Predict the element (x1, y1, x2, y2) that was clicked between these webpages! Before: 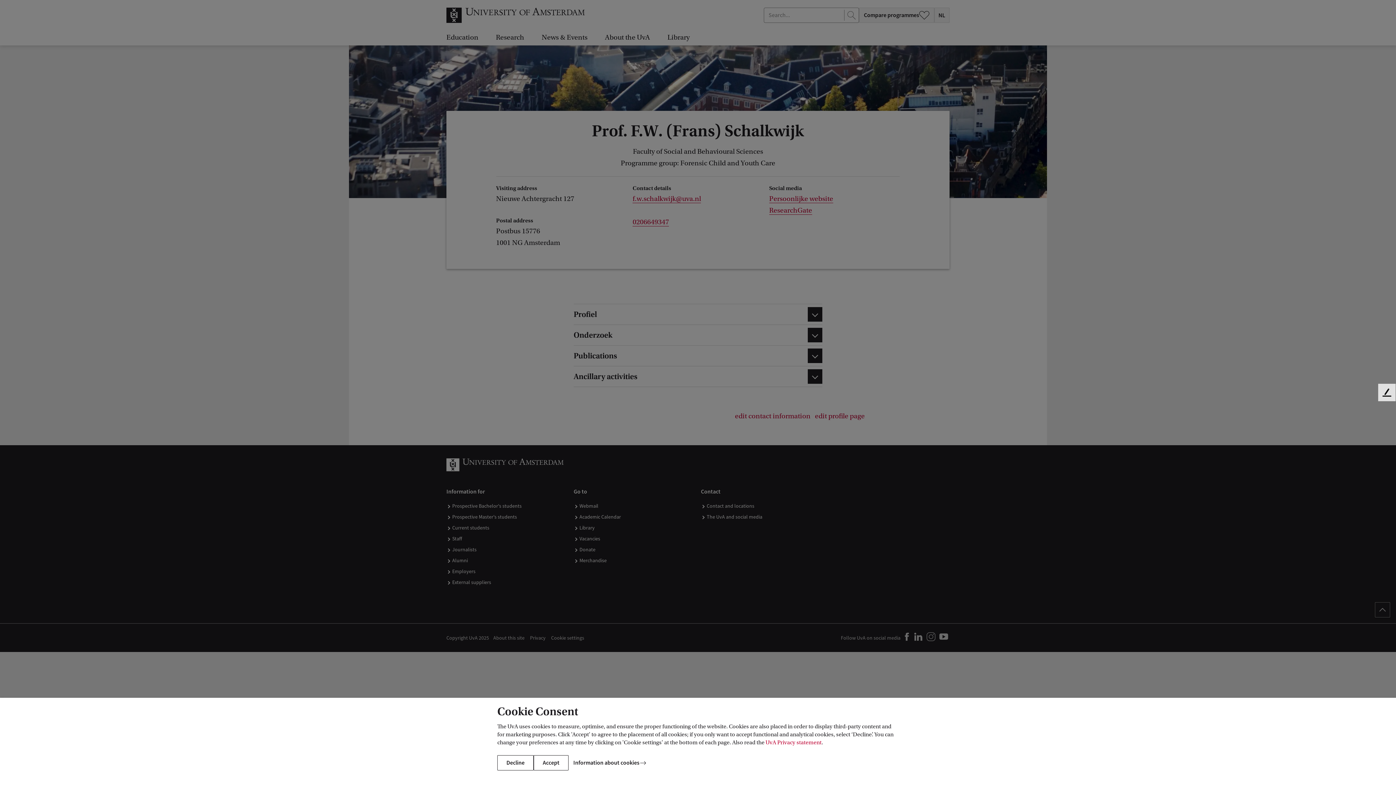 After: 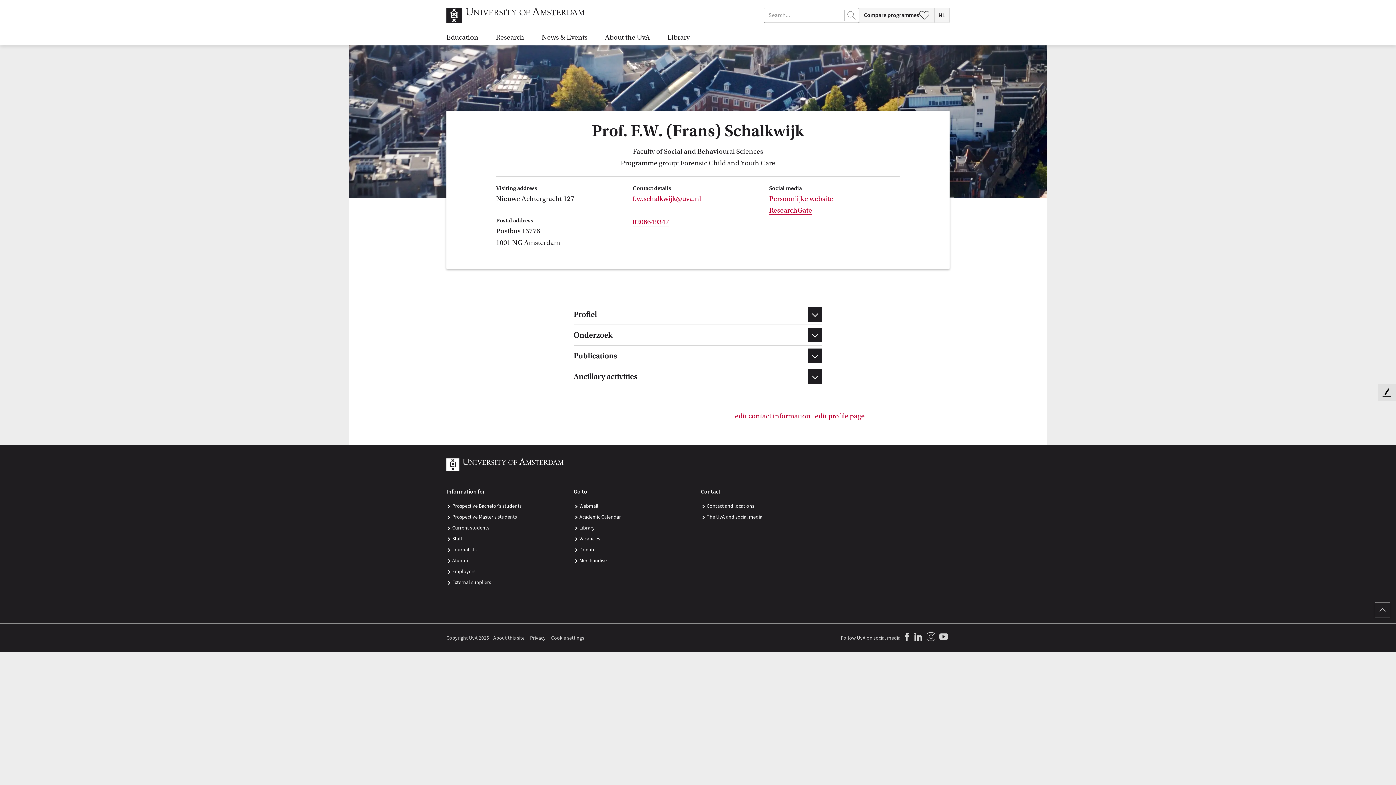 Action: label: Decline bbox: (497, 755, 533, 770)